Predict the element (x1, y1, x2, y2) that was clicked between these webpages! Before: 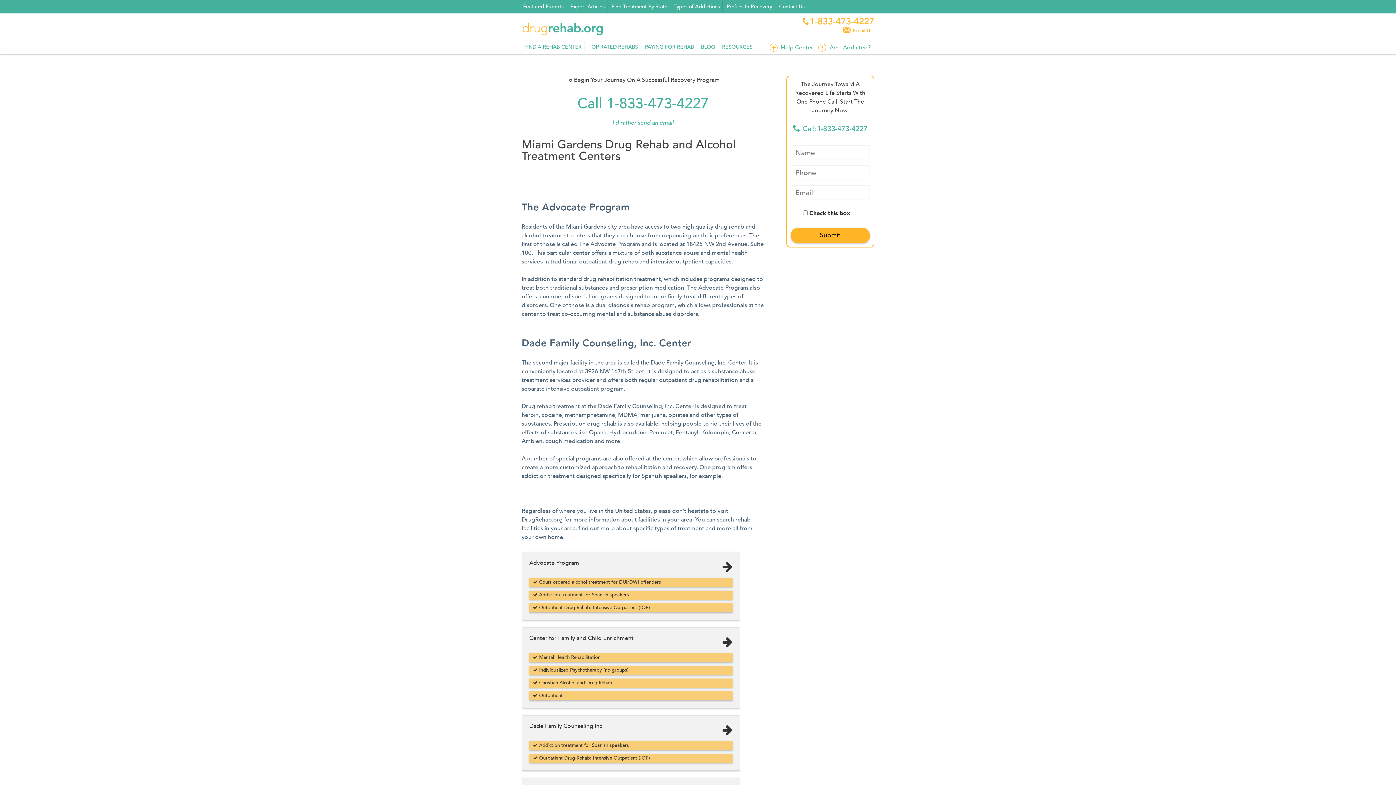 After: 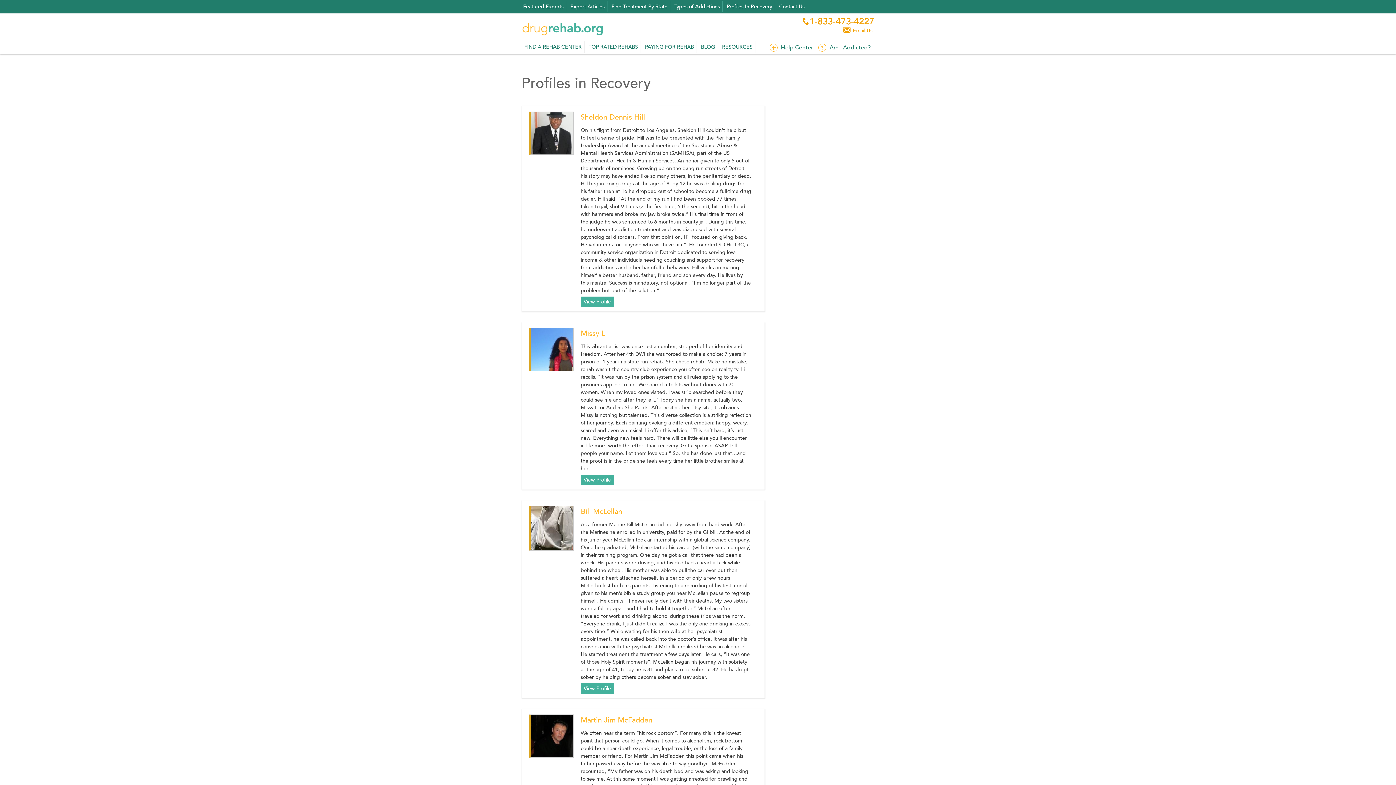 Action: bbox: (724, 1, 774, 12) label: Profiles In Recovery